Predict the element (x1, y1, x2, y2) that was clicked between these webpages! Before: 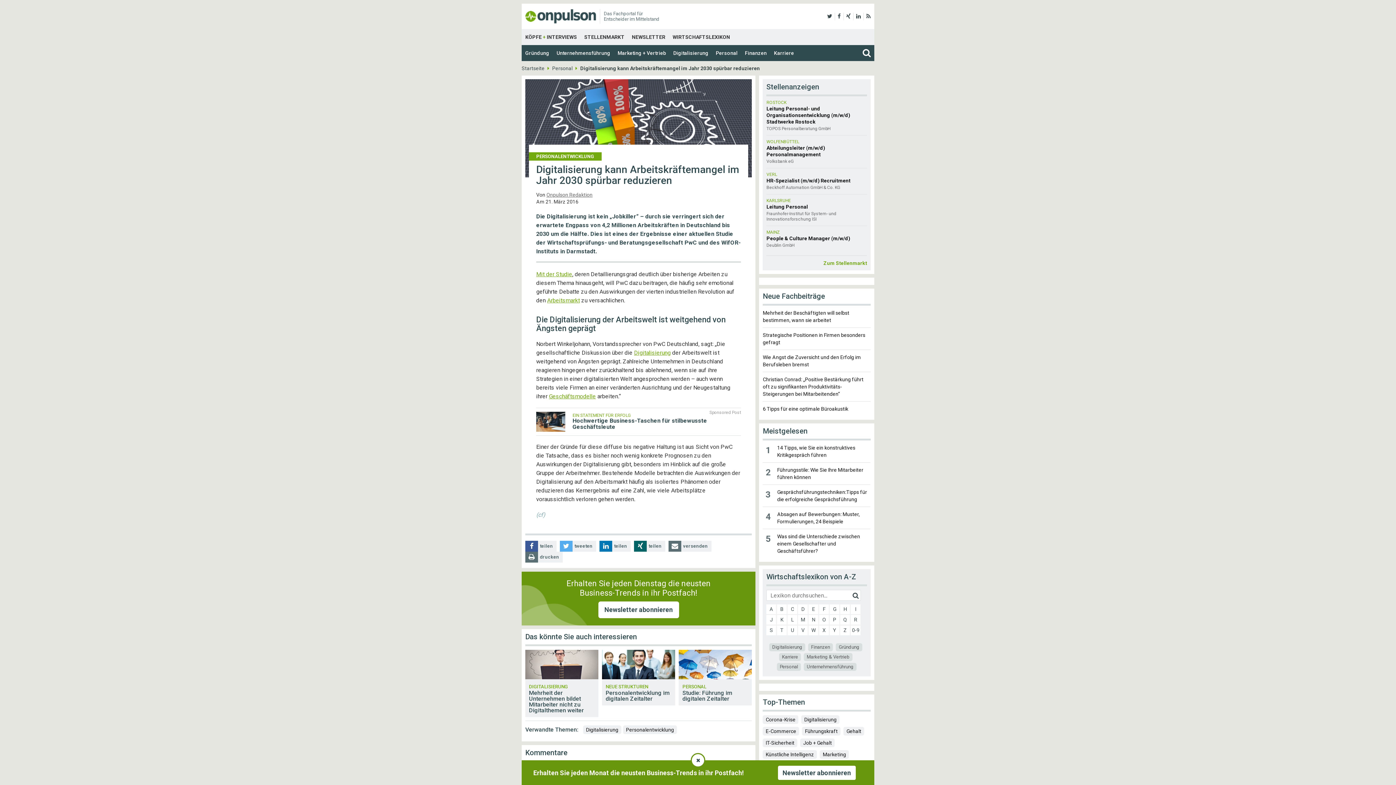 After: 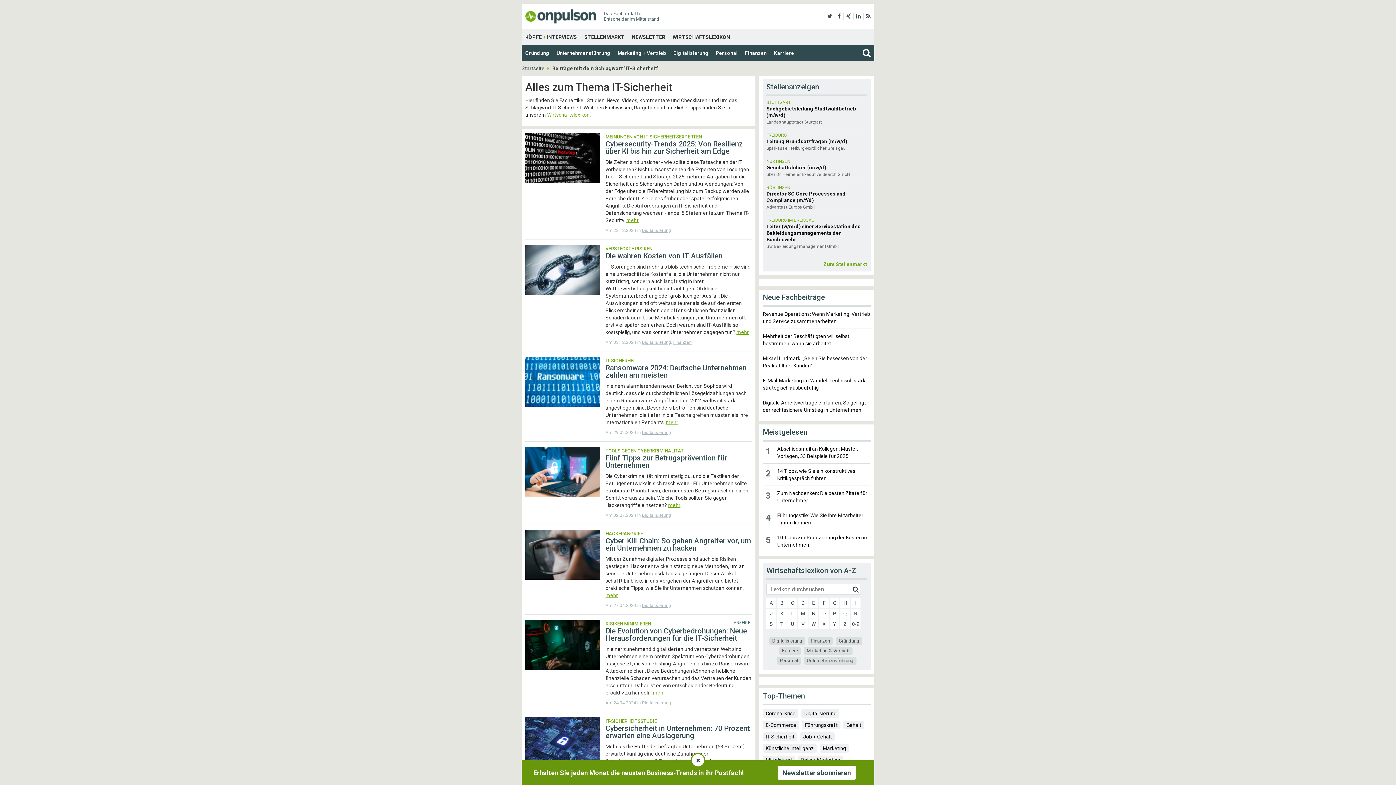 Action: label: IT-Sicherheit bbox: (763, 738, 797, 747)